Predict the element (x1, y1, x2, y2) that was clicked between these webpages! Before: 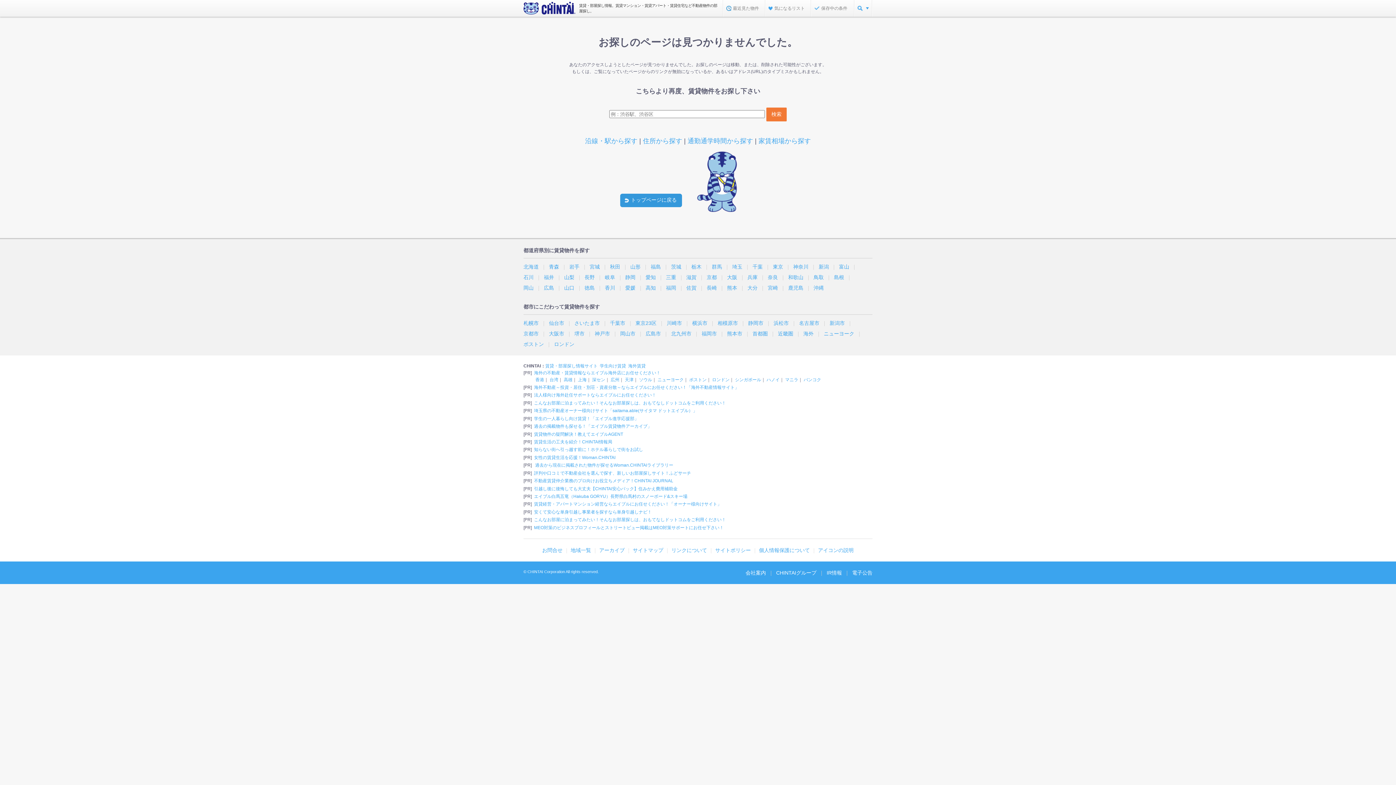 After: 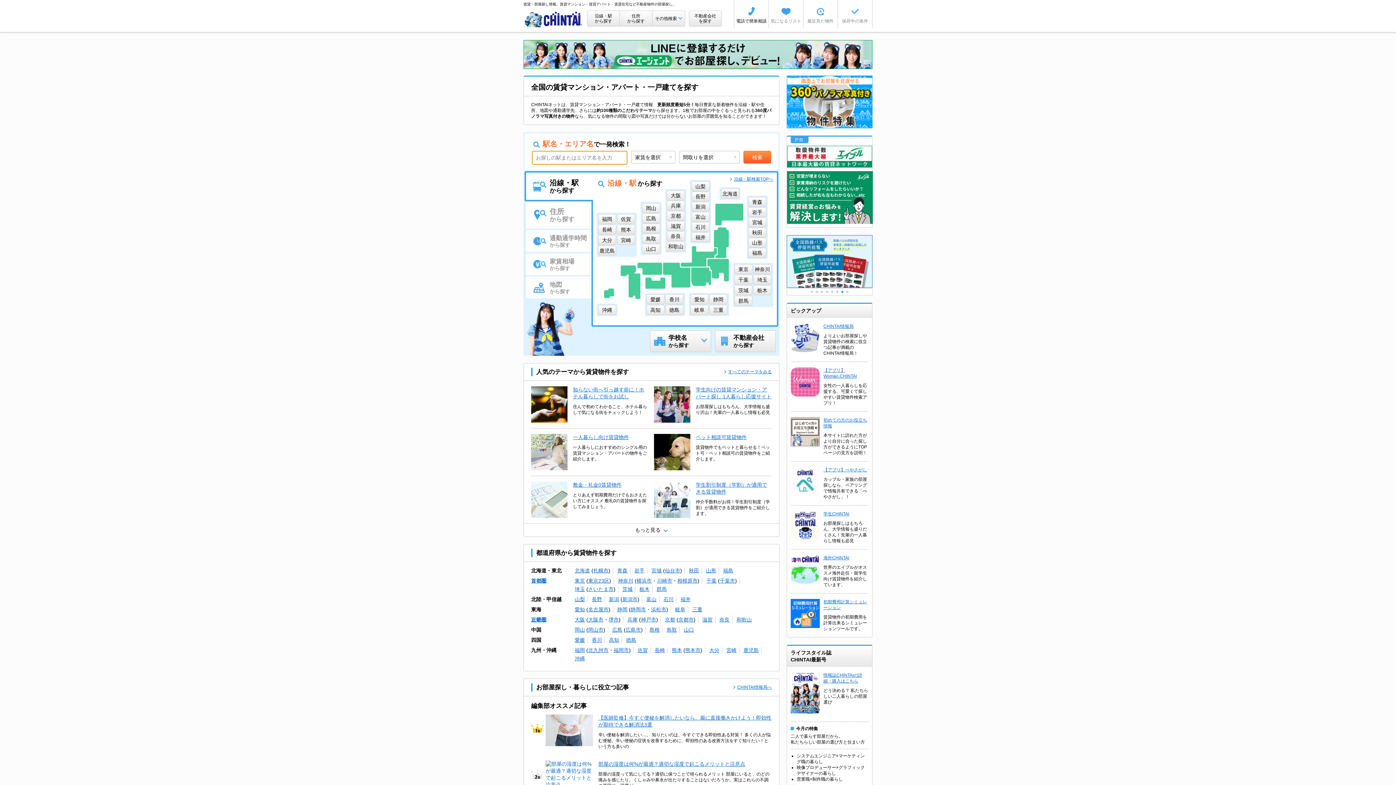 Action: bbox: (570, 547, 591, 553) label: 地域一覧